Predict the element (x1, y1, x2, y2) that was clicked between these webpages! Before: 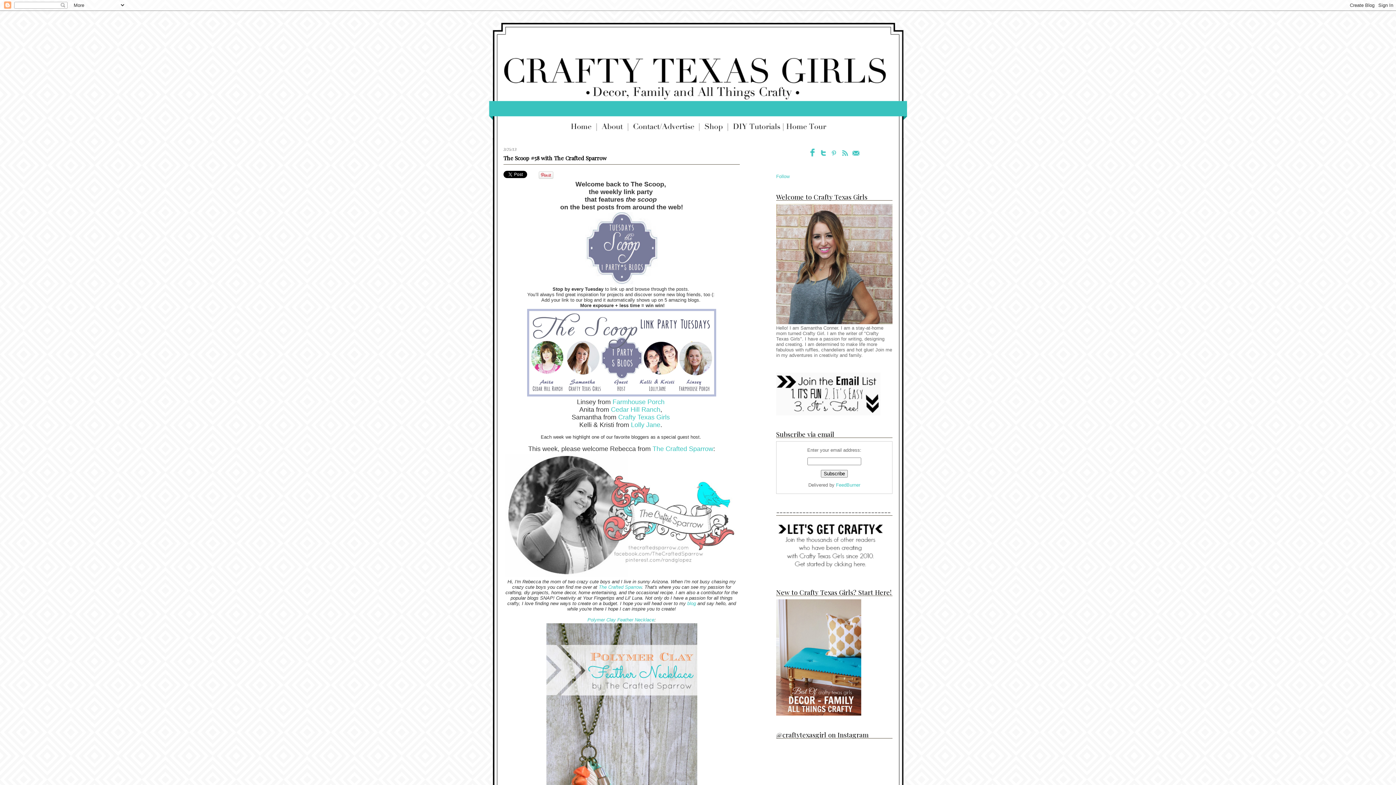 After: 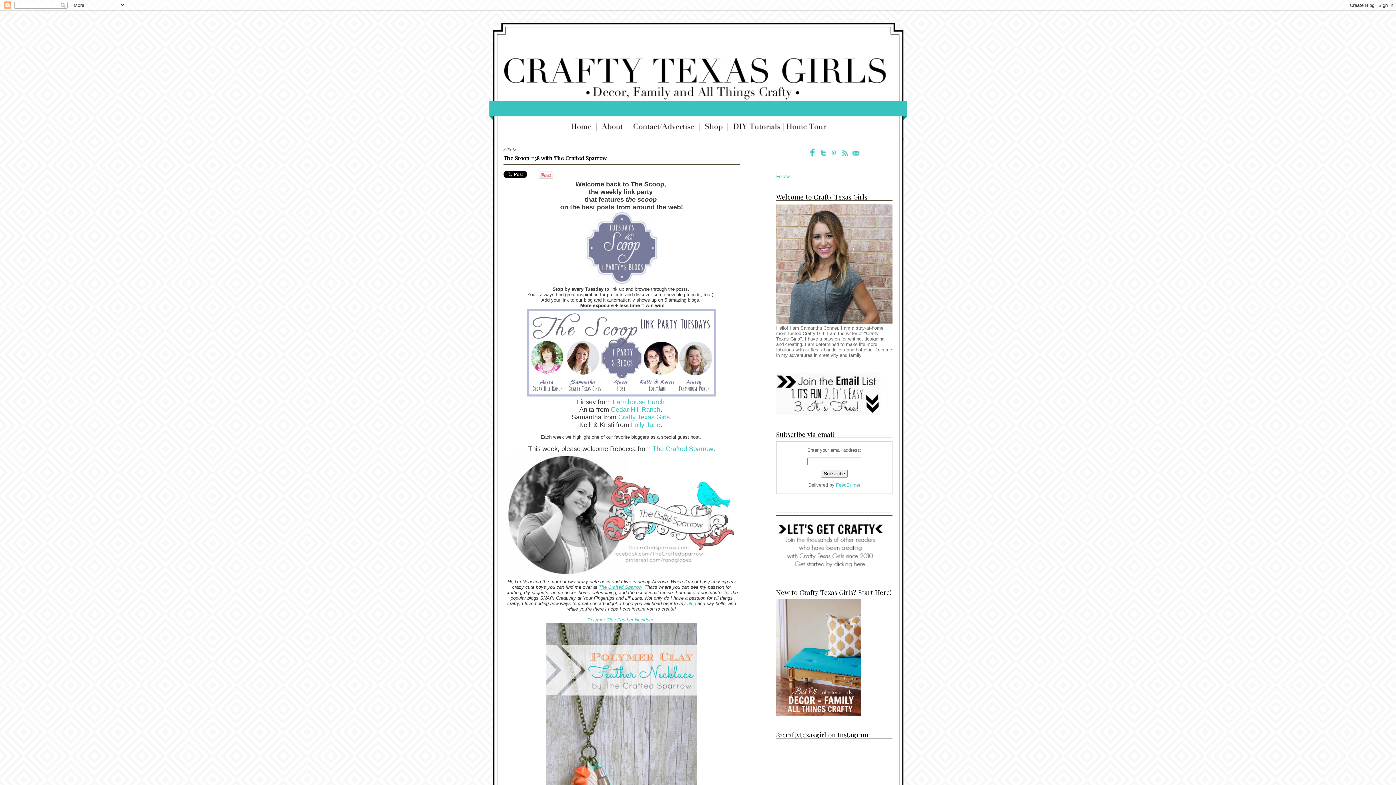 Action: bbox: (598, 584, 641, 590) label: The Crafted Sparrow